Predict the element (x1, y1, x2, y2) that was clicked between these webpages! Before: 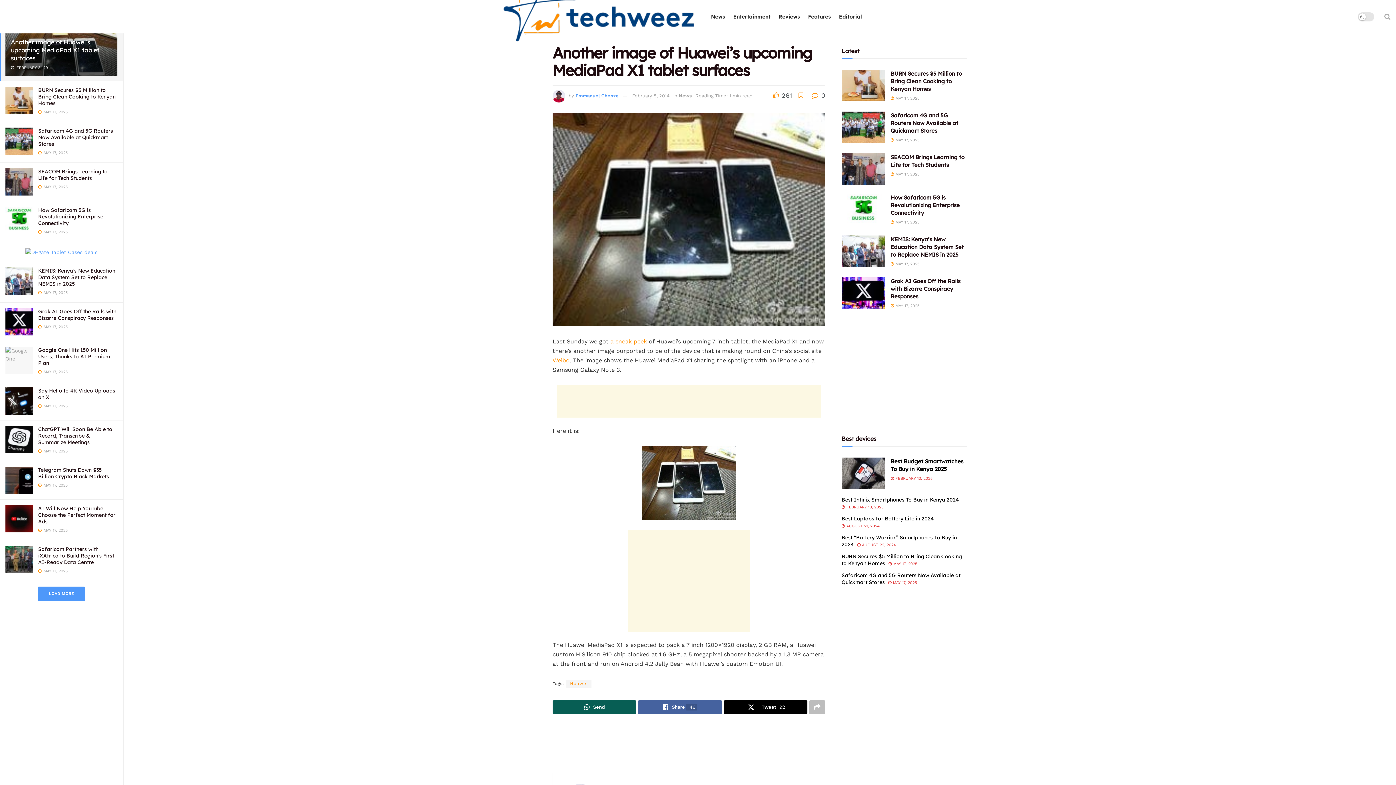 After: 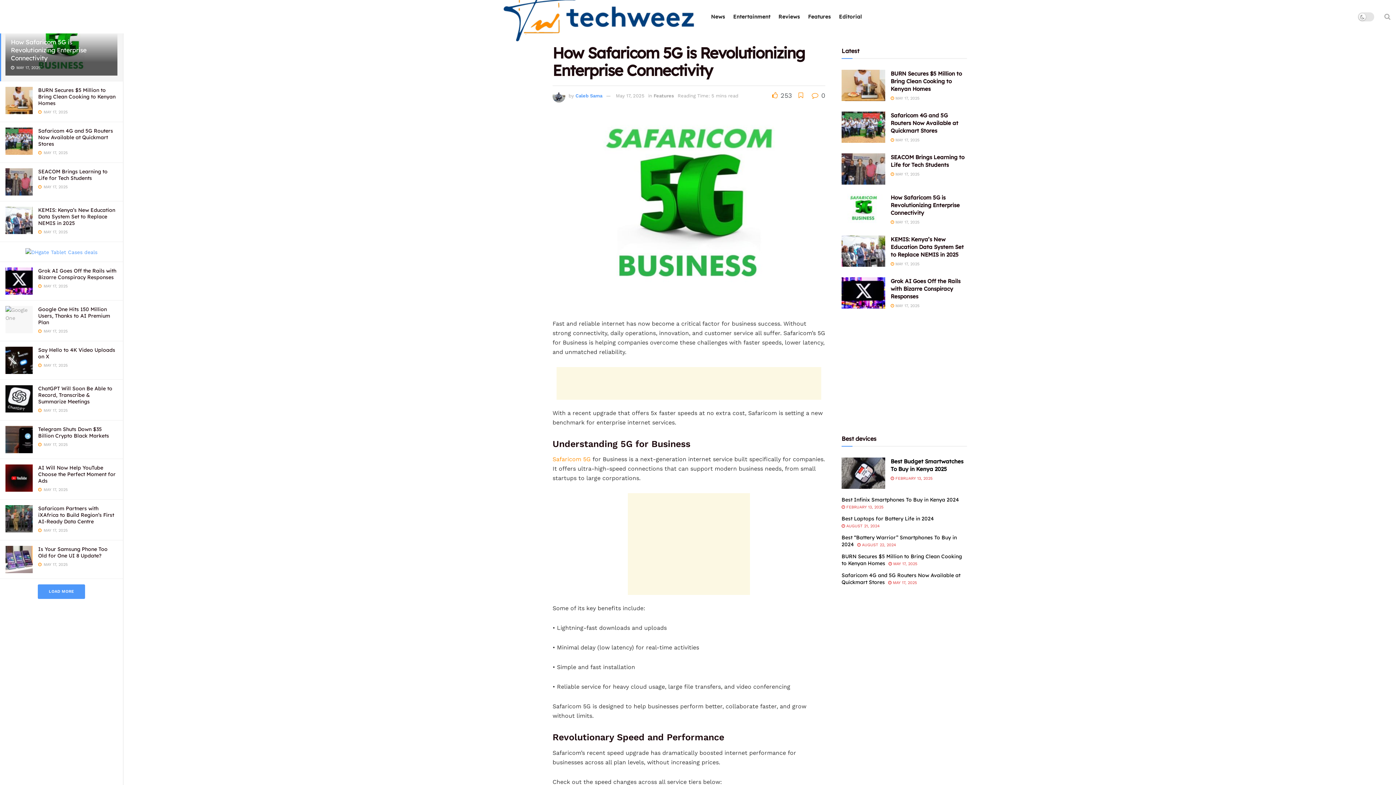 Action: bbox: (841, 193, 885, 224) label: Read article: How Safaricom 5G is Revolutionizing Enterprise Connectivity